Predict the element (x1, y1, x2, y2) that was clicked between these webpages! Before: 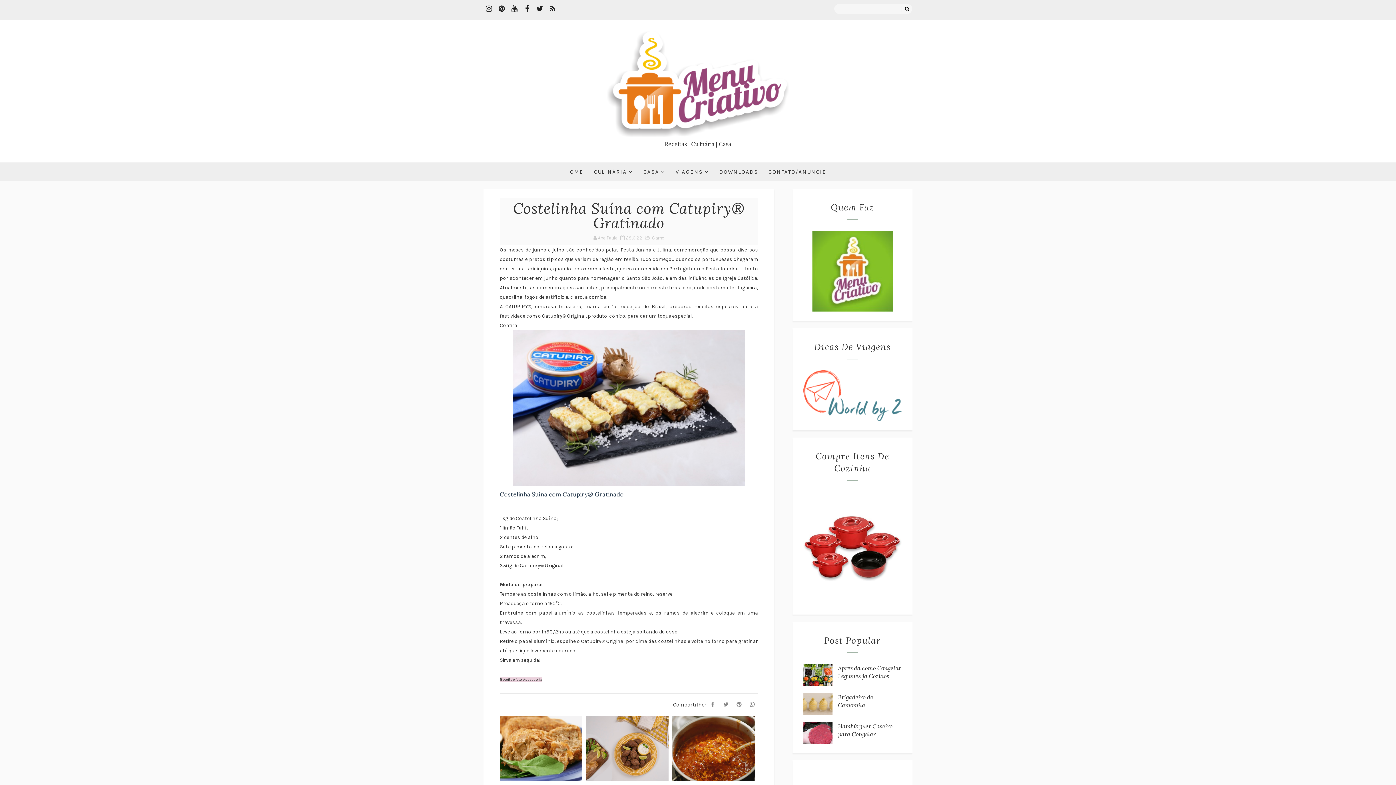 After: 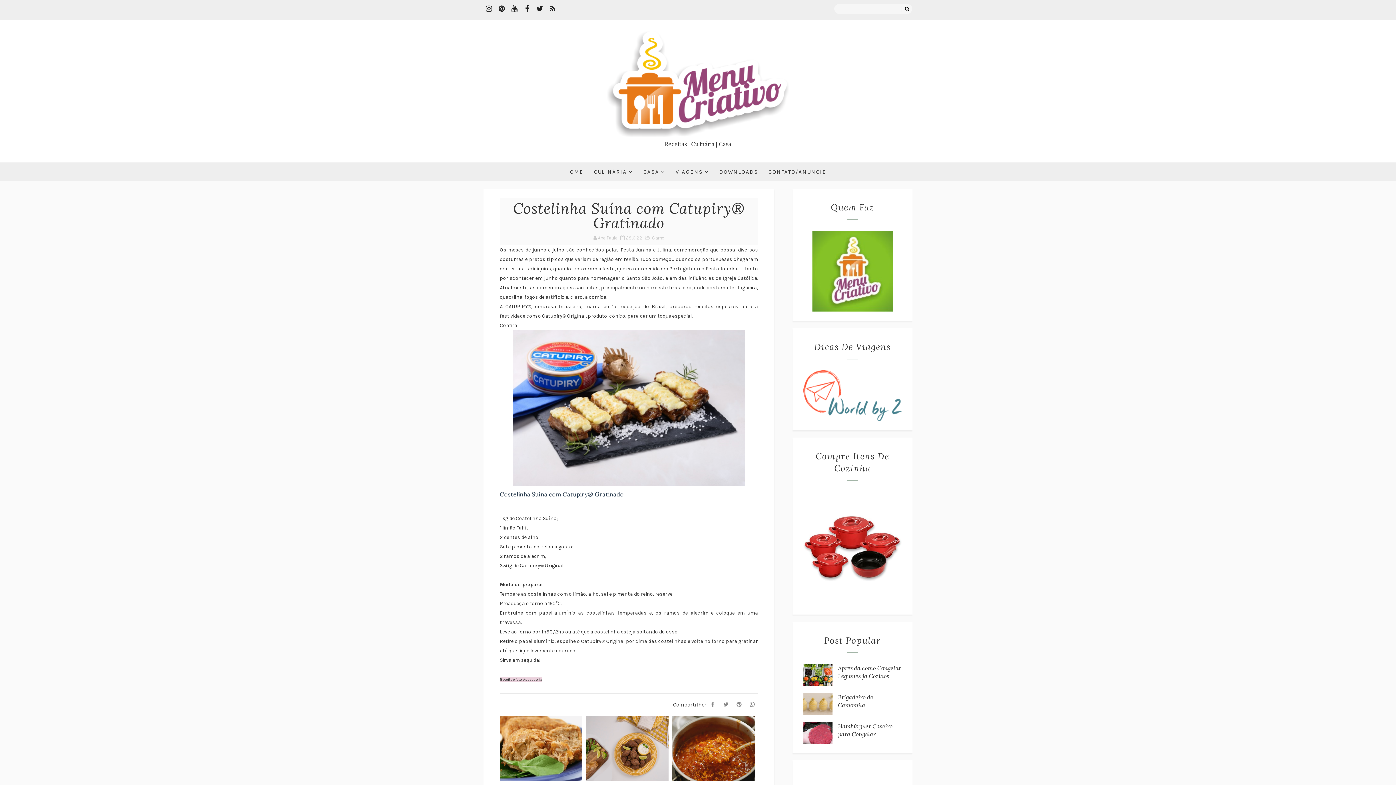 Action: bbox: (746, 699, 757, 710)